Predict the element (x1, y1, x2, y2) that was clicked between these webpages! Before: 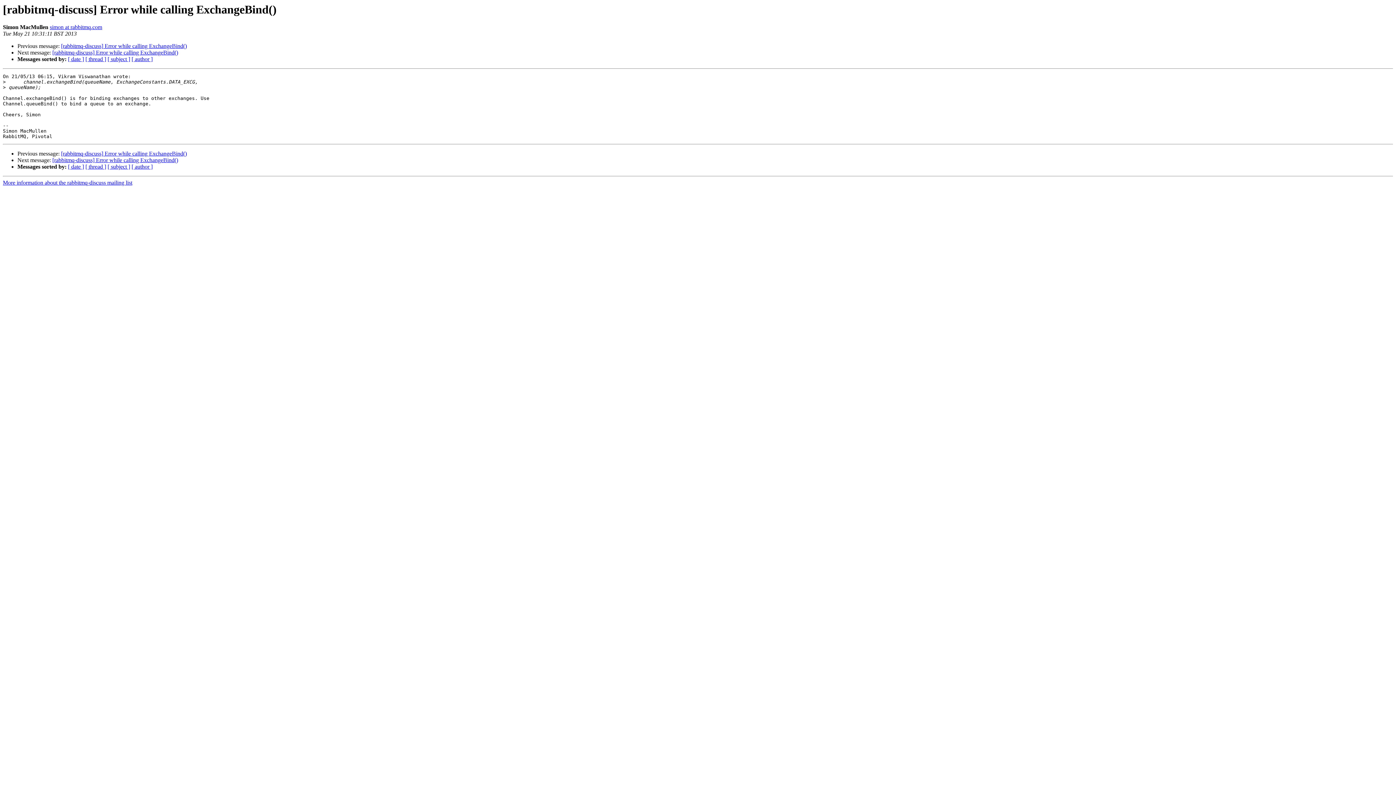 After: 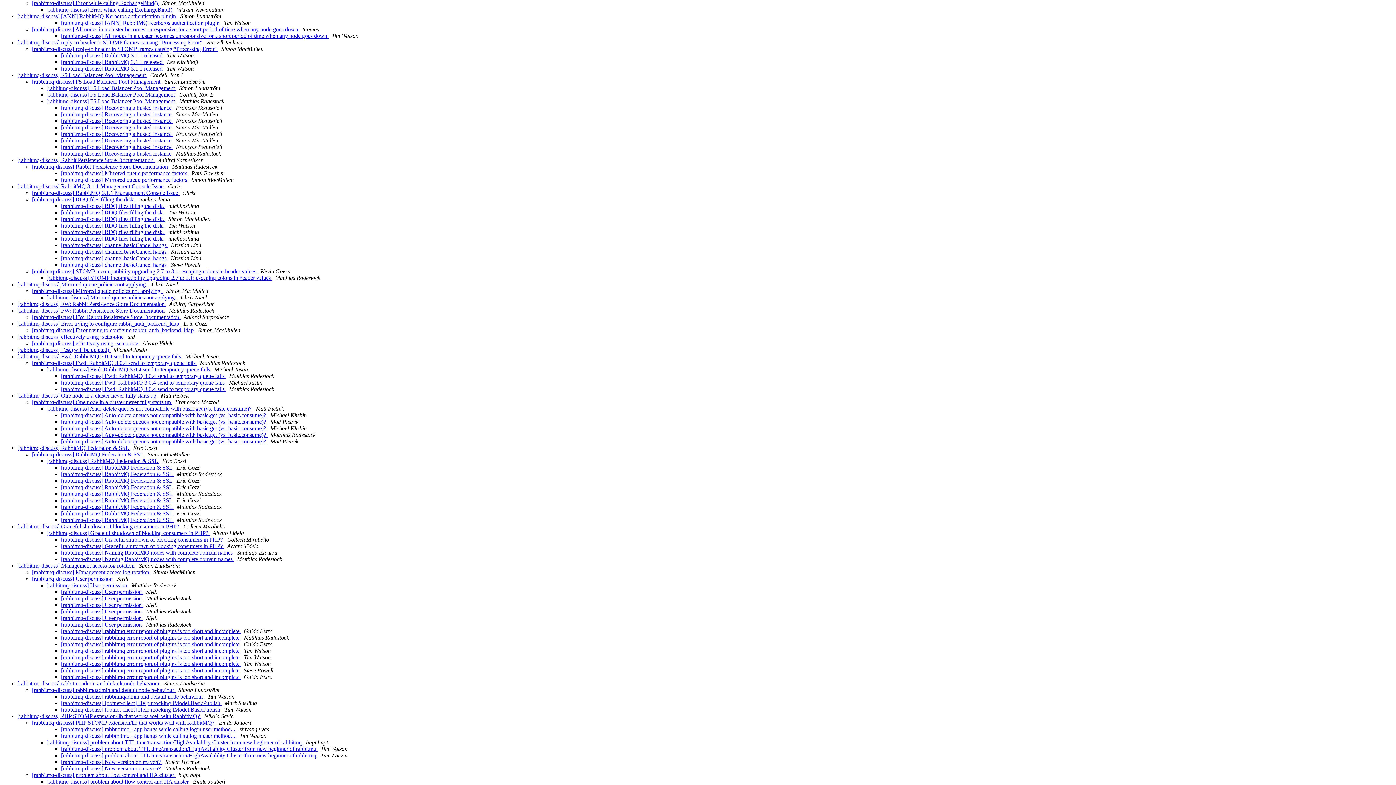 Action: label: [ thread ] bbox: (85, 56, 106, 62)